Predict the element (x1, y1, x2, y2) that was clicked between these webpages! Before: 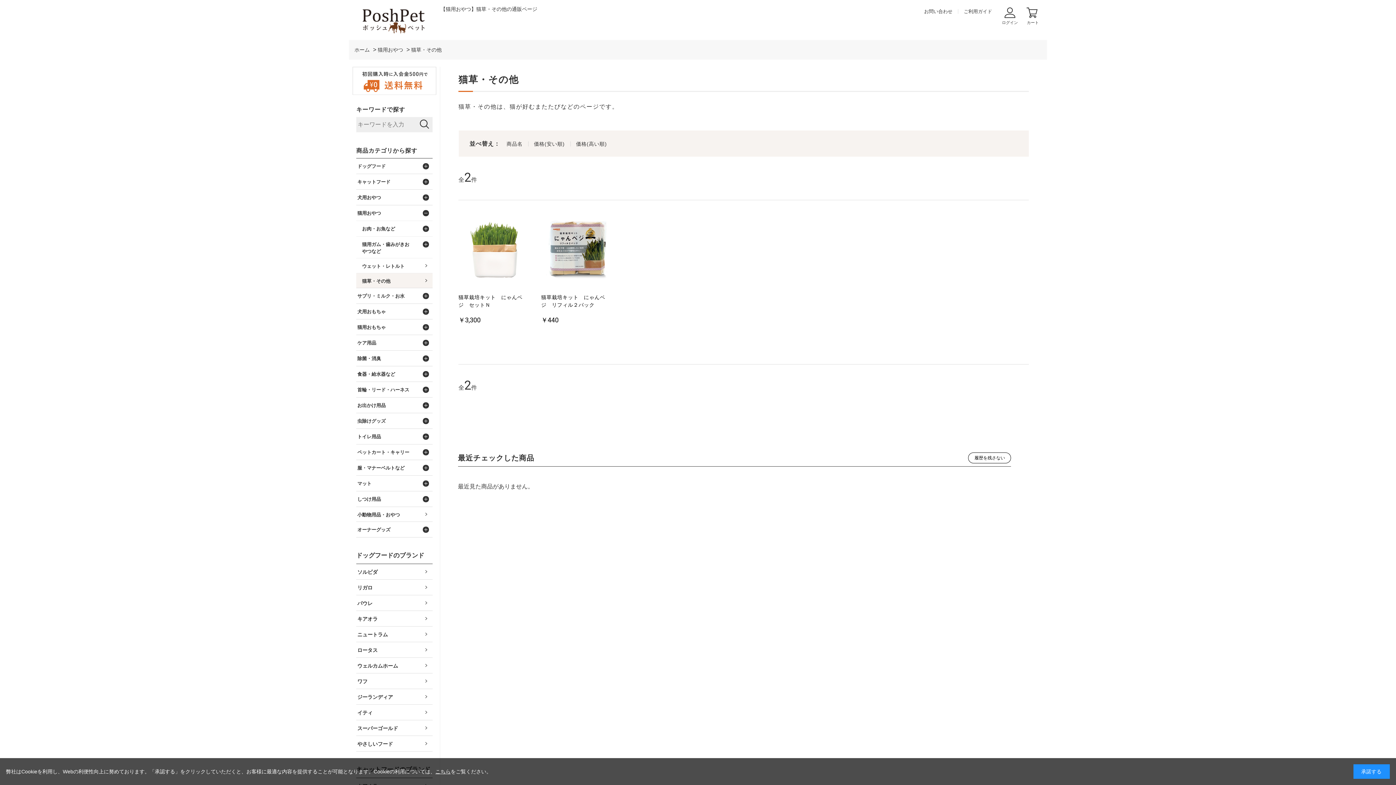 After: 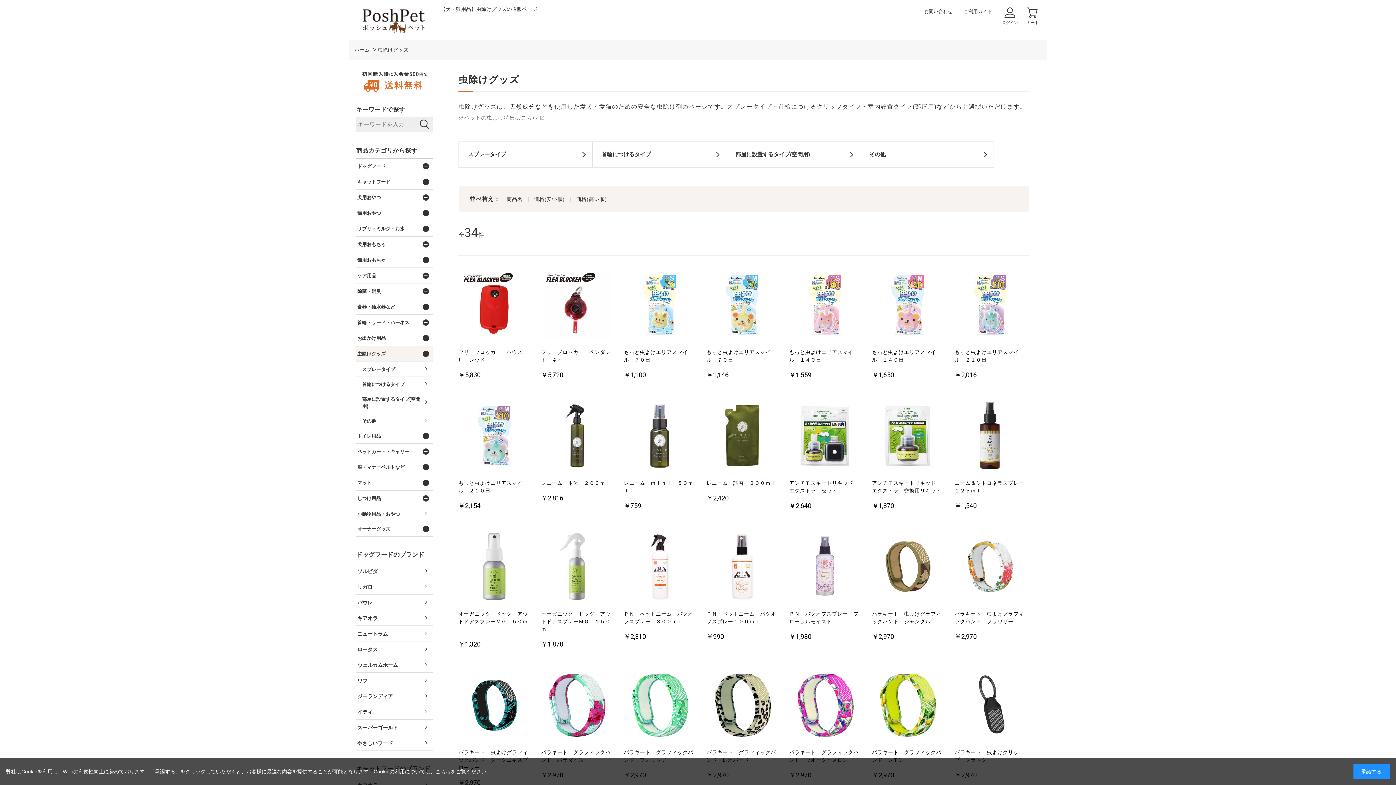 Action: label: 虫除けグッズ bbox: (356, 413, 419, 427)